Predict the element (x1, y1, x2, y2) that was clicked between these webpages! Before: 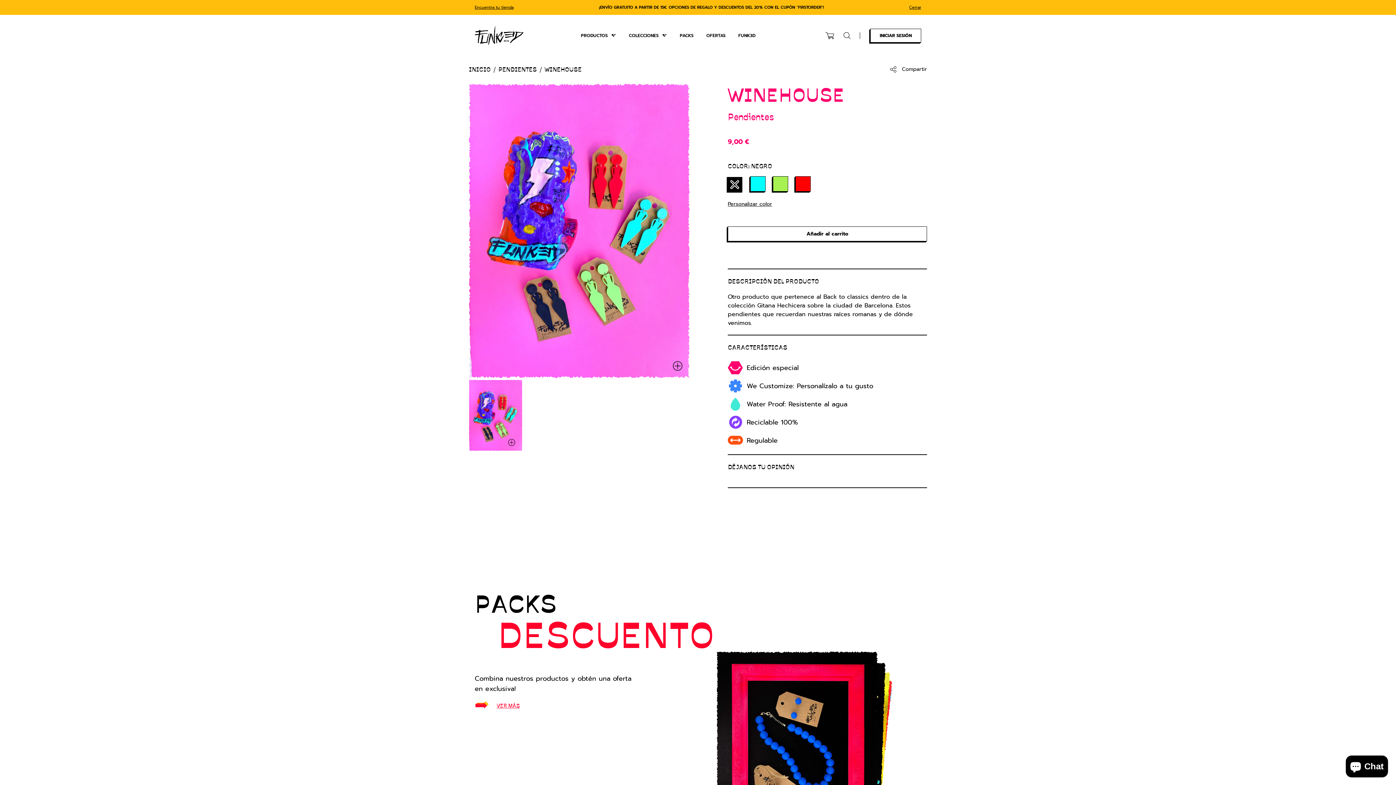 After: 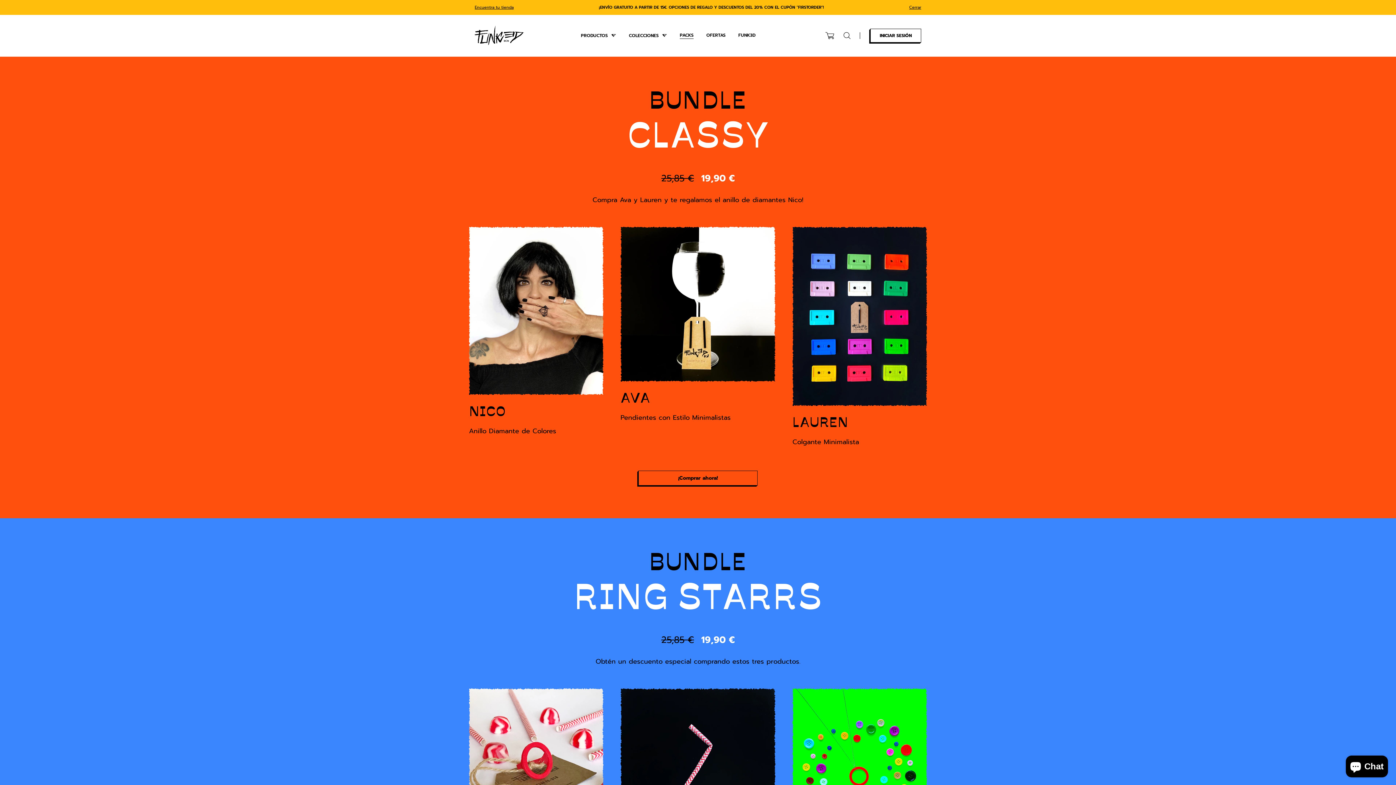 Action: label: VER MÁS bbox: (474, 701, 652, 710)